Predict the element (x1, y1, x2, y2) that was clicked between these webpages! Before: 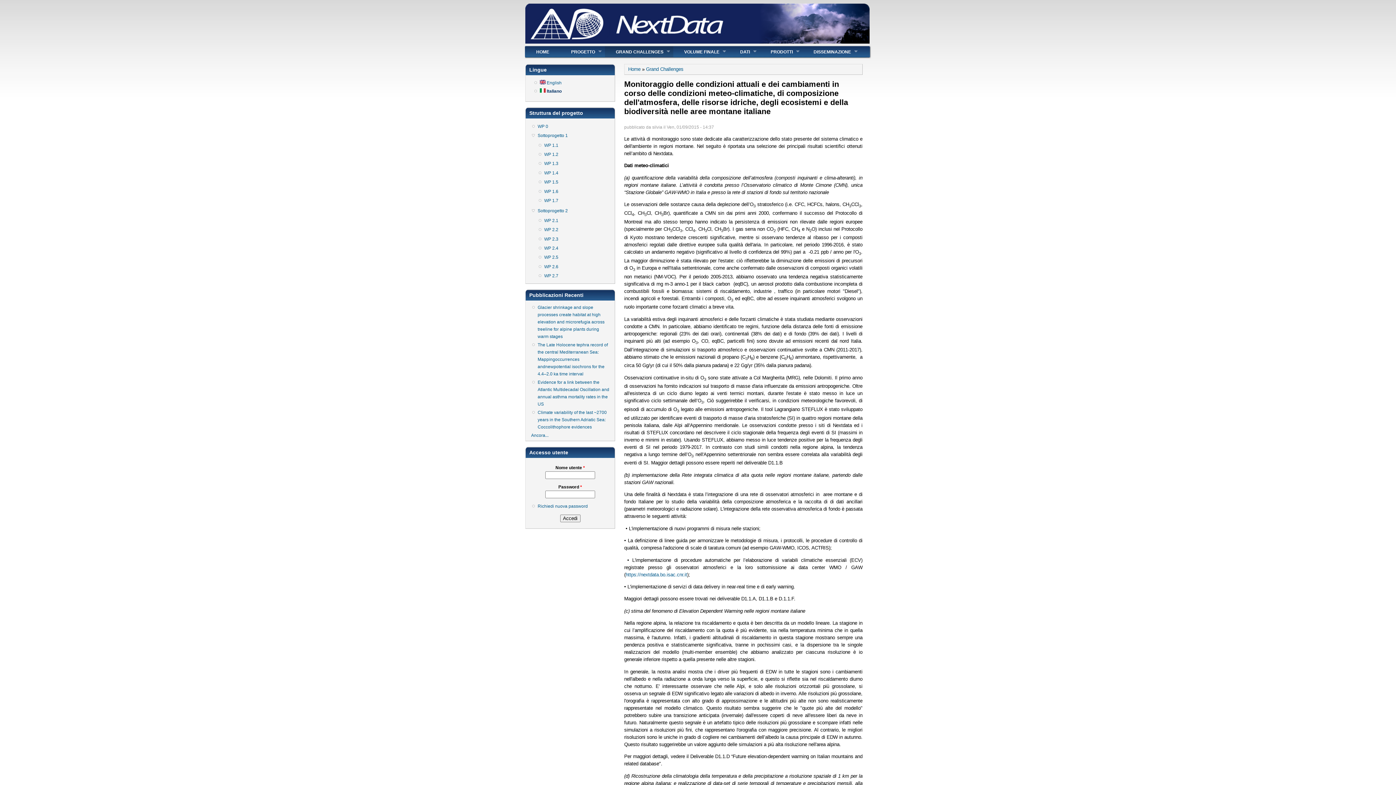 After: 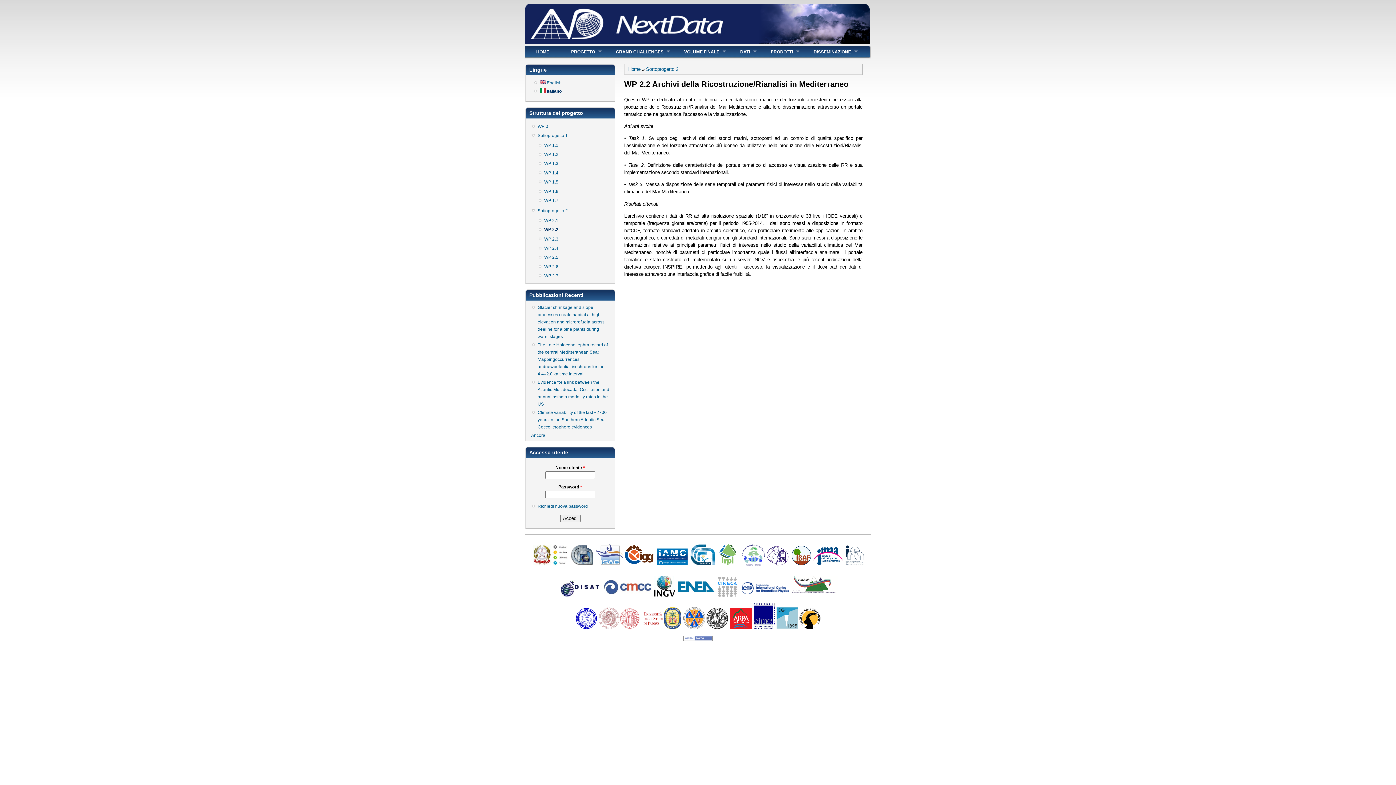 Action: bbox: (544, 226, 605, 233) label: WP 2.2